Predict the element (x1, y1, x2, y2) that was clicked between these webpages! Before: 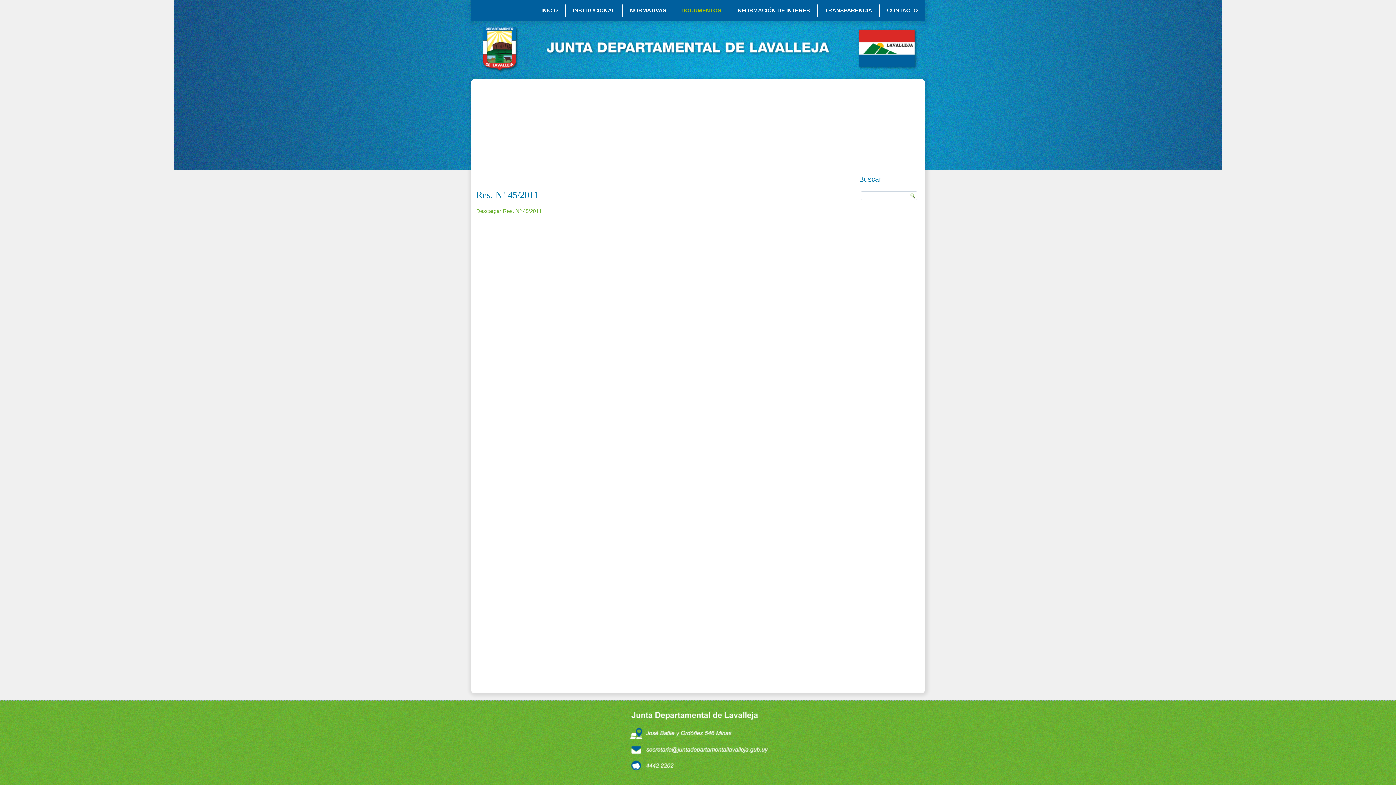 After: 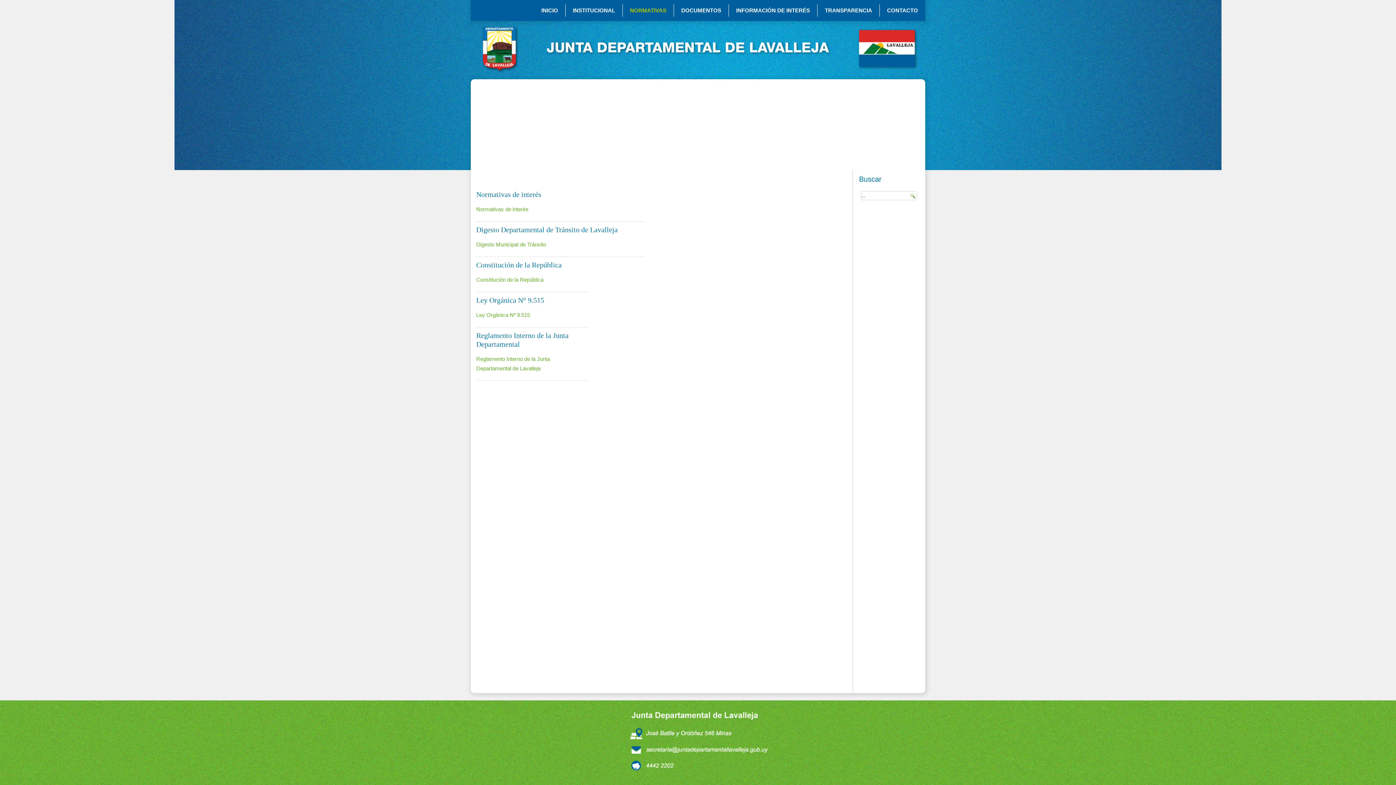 Action: bbox: (624, 0, 672, 21) label: NORMATIVAS